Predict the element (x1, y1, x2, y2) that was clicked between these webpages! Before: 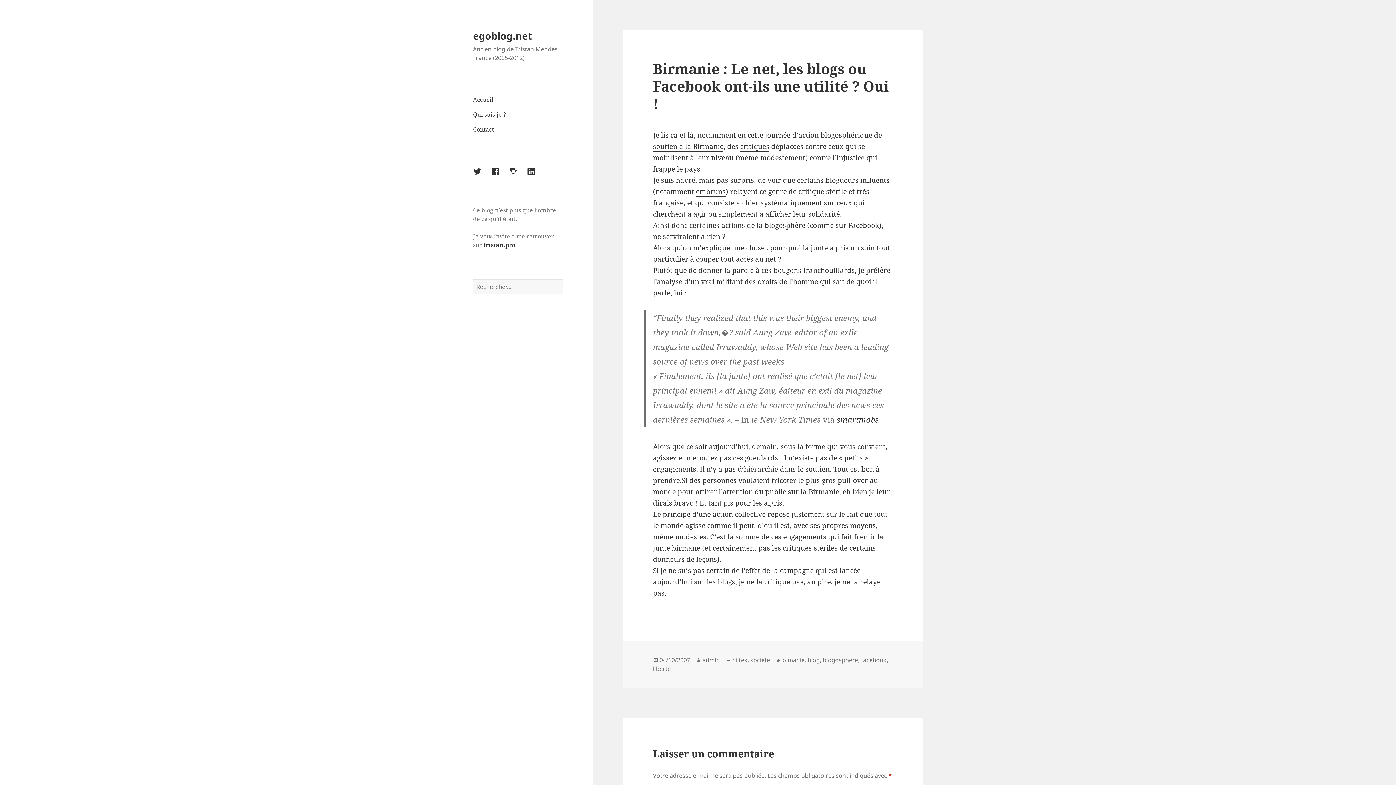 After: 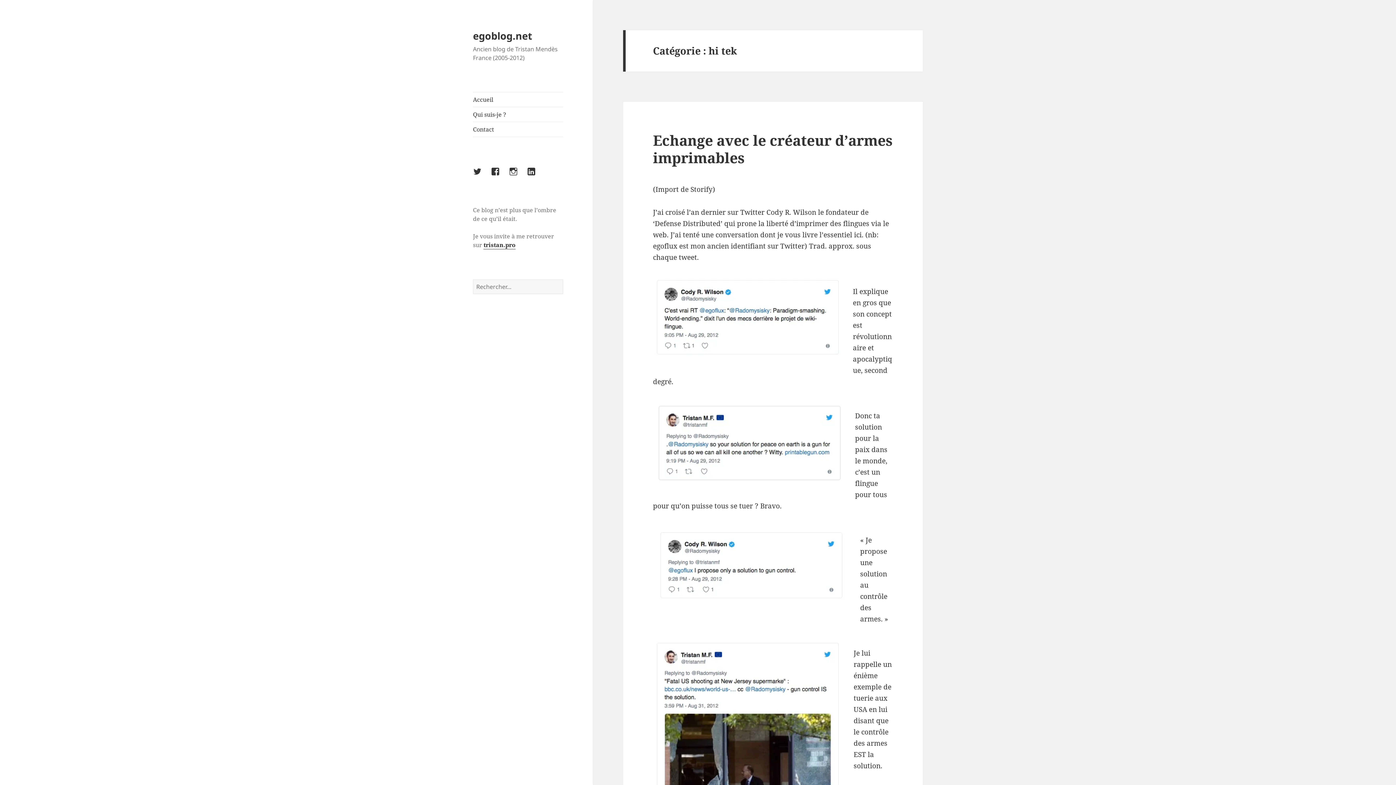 Action: label: hi tek bbox: (732, 656, 747, 664)